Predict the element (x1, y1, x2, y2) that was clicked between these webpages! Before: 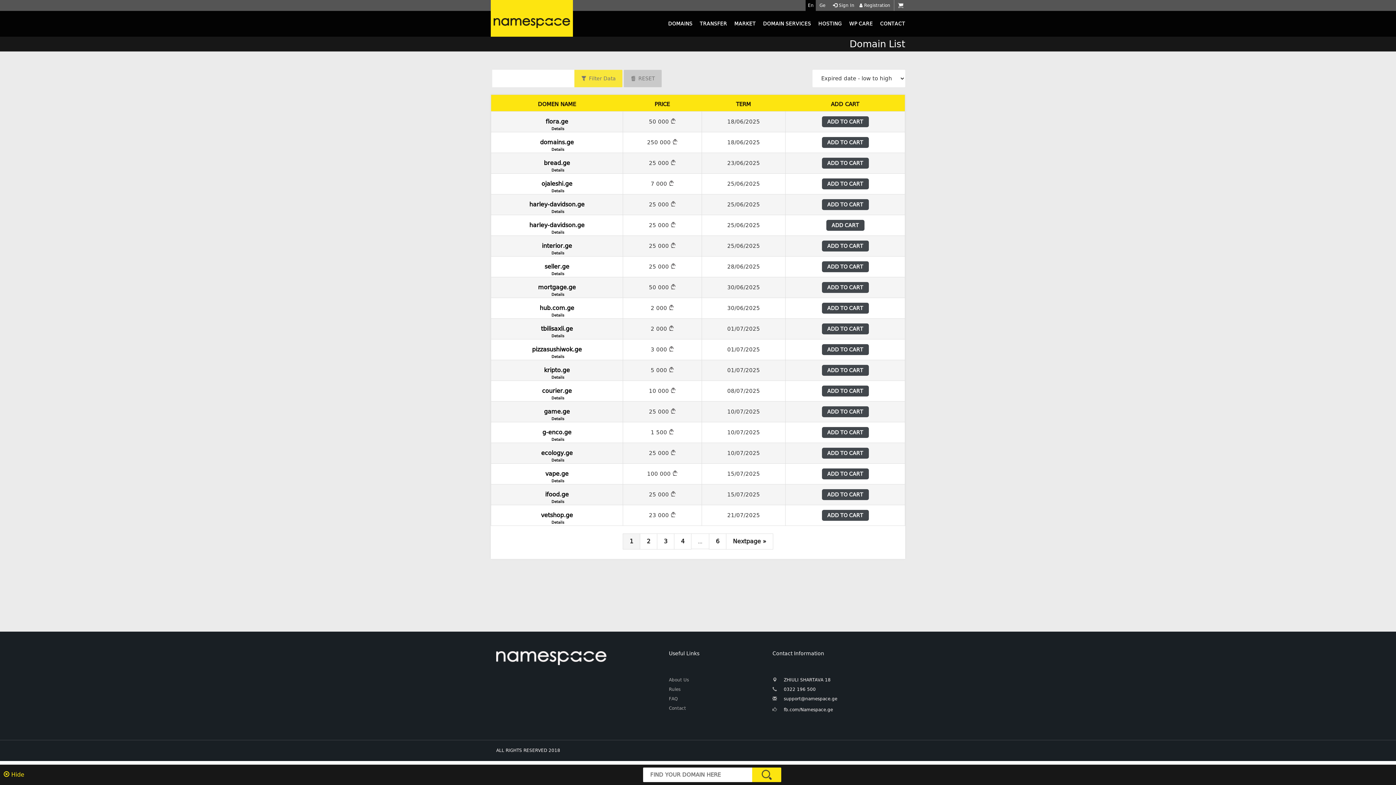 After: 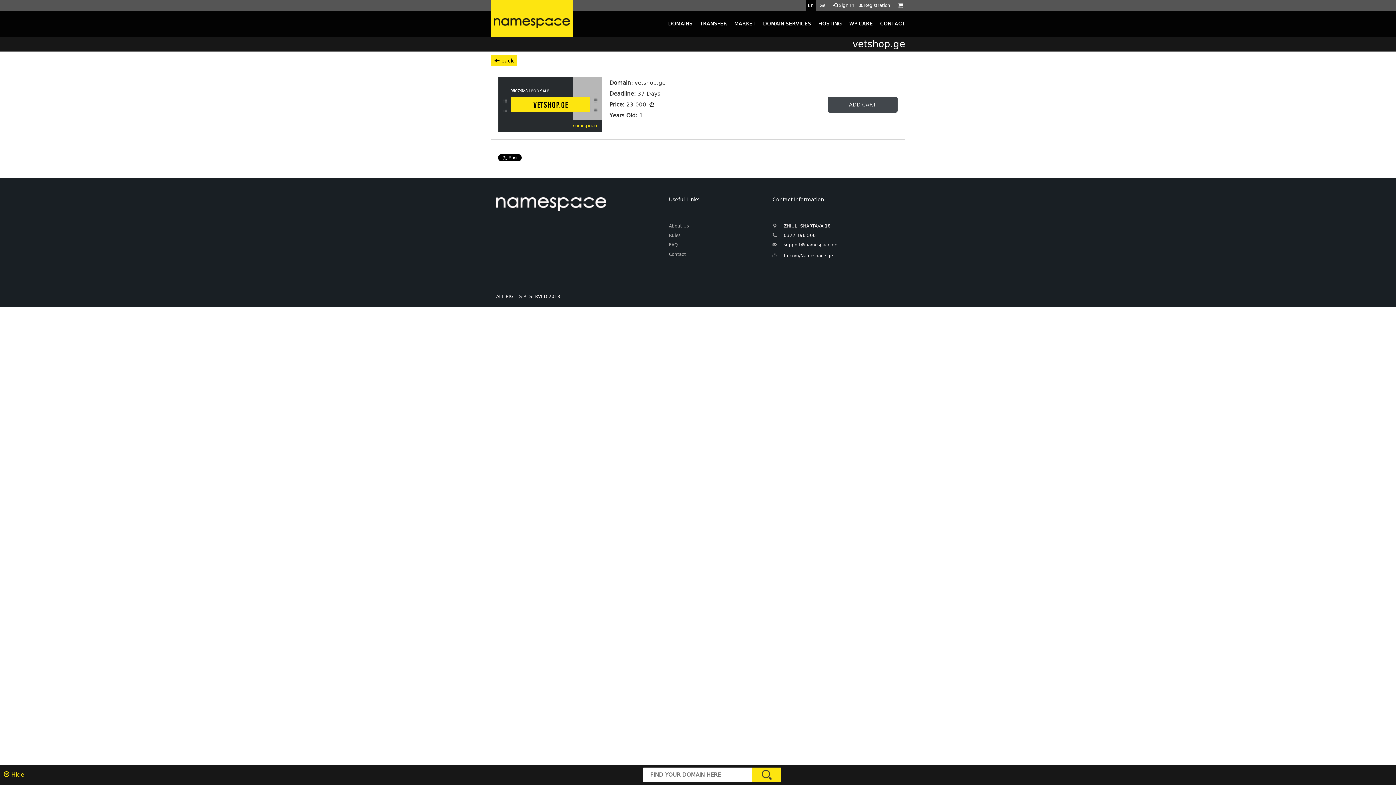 Action: label: vetshop.ge
Details bbox: (541, 508, 573, 522)